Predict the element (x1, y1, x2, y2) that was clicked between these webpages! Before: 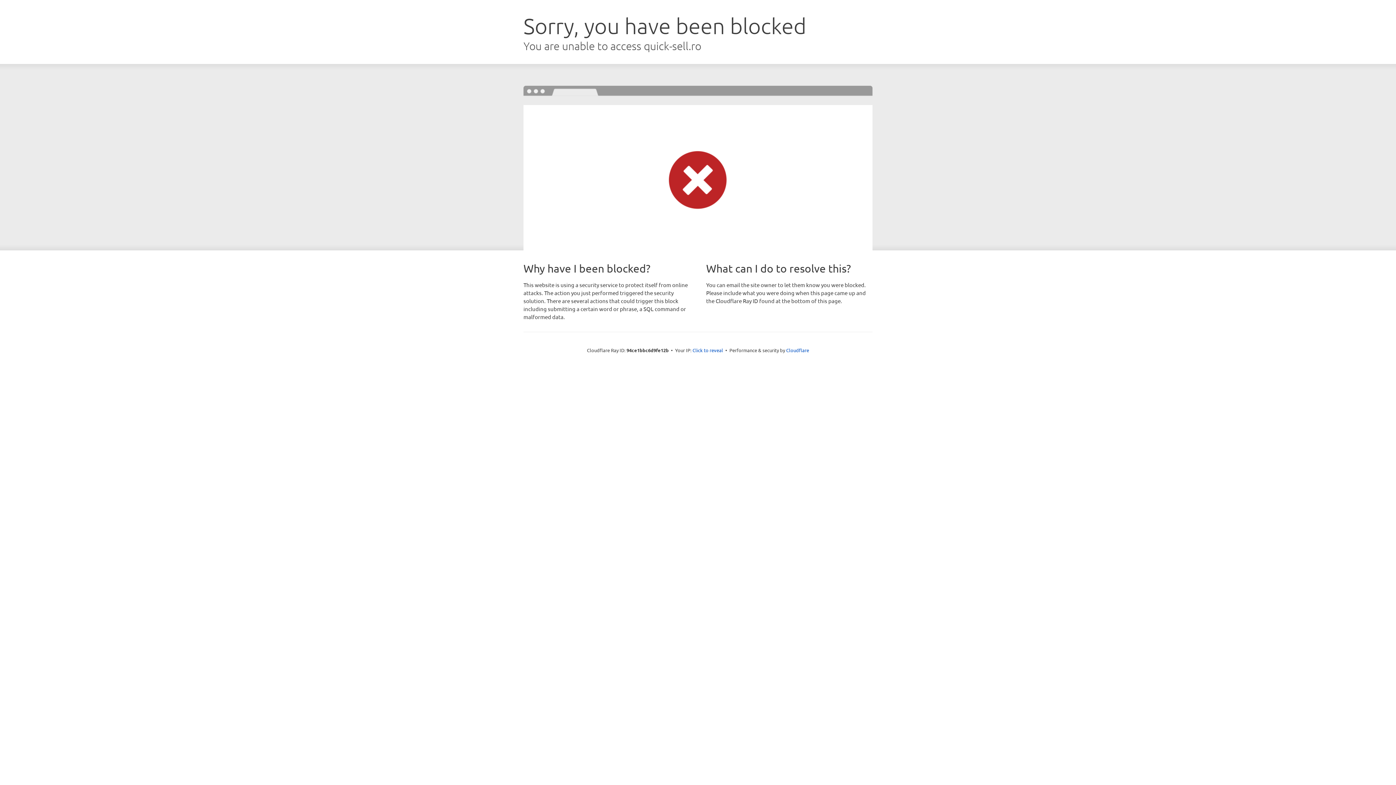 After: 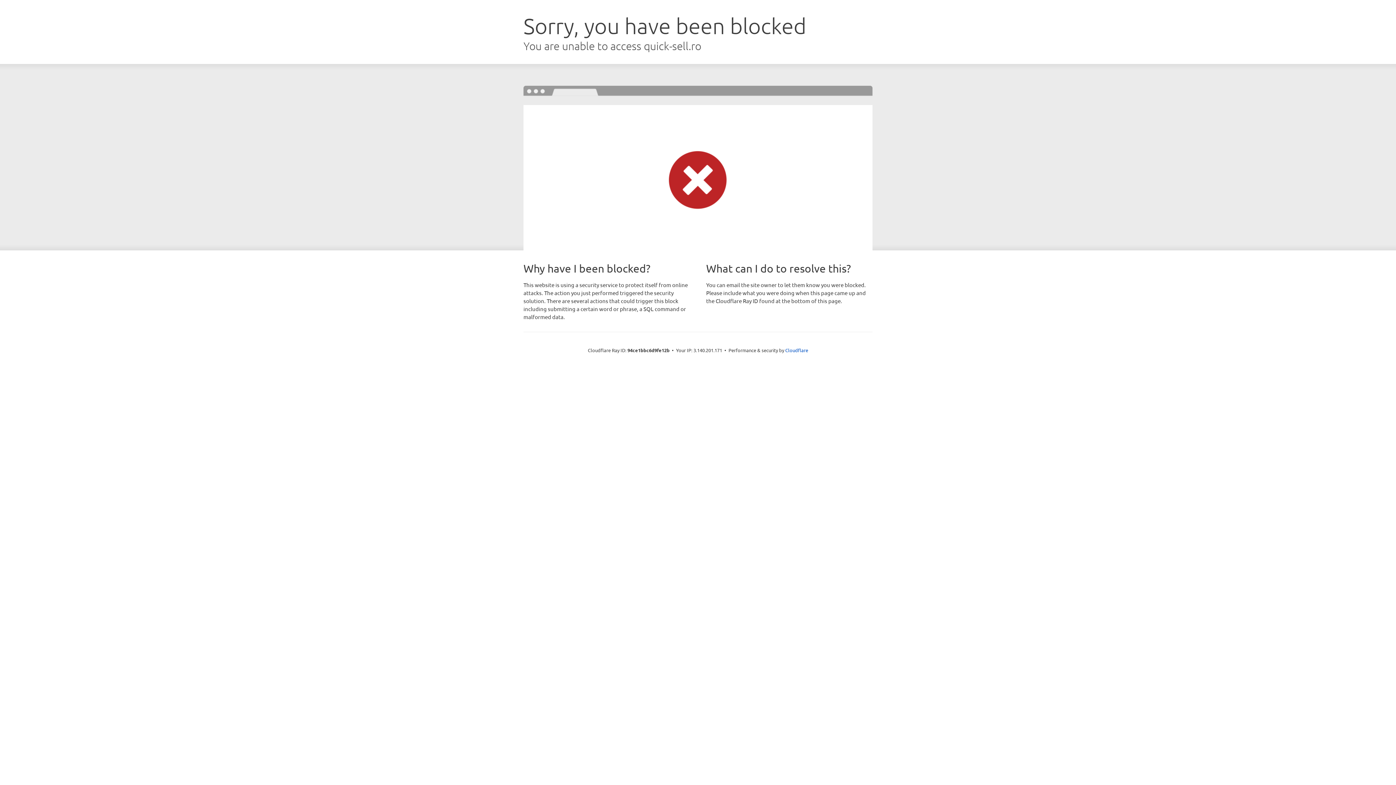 Action: bbox: (692, 346, 723, 353) label: Click to reveal